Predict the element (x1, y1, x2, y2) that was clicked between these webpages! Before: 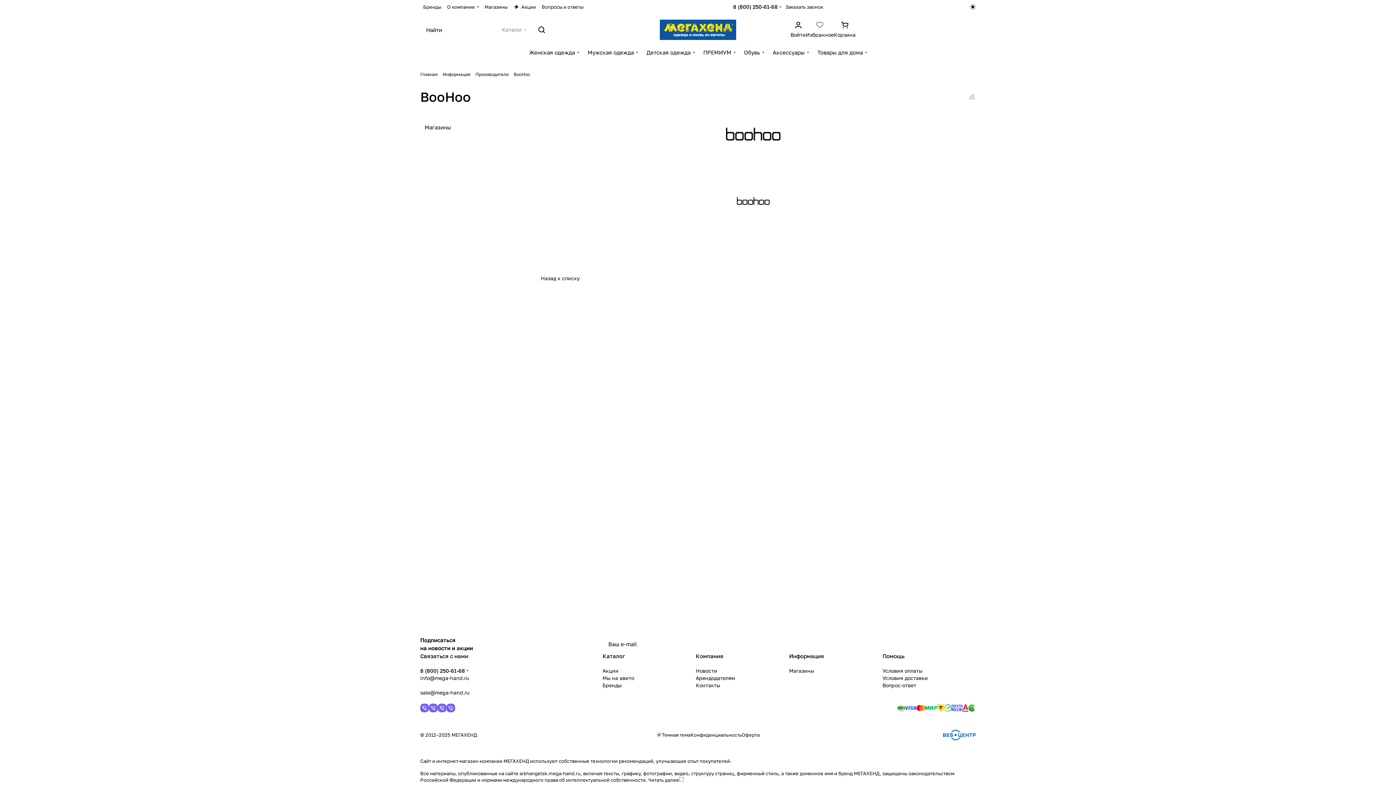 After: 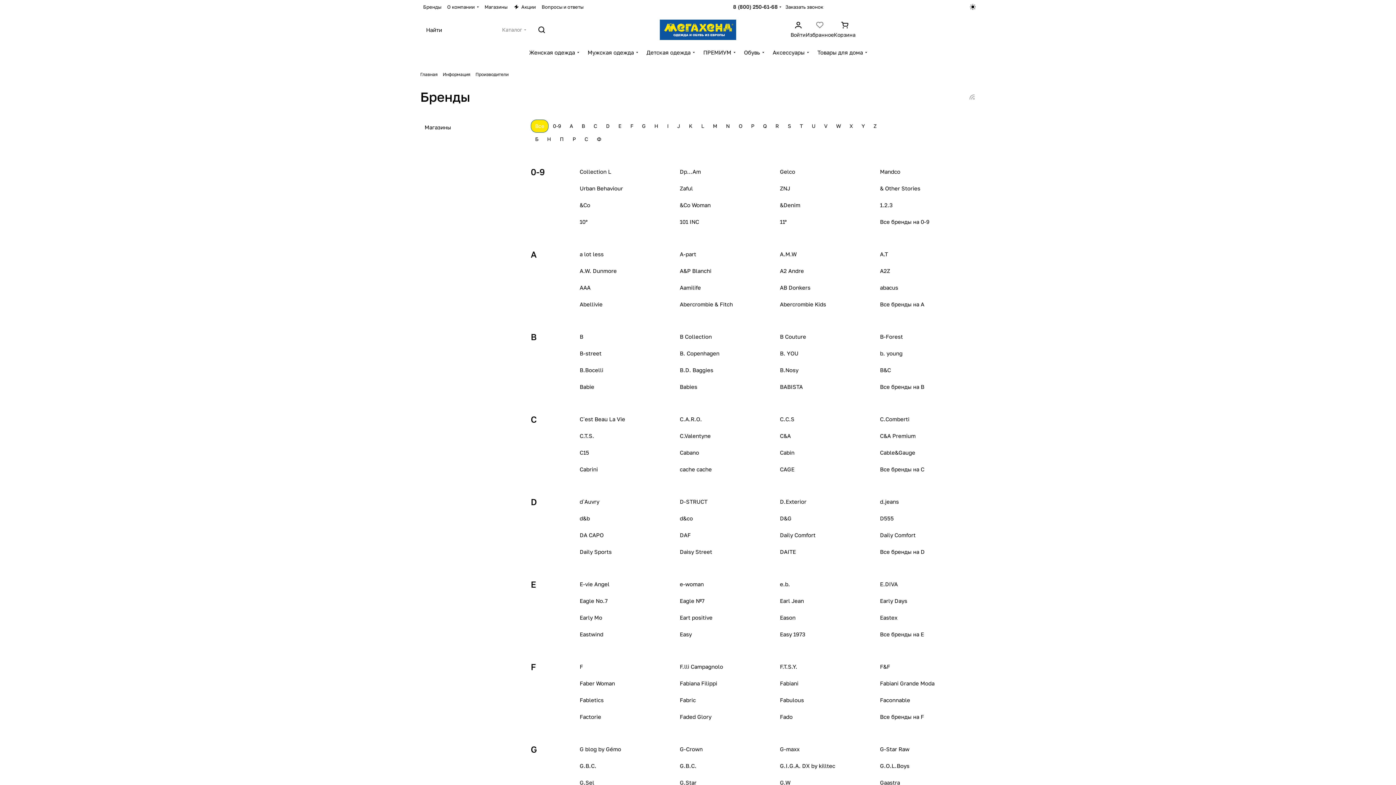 Action: label:  Назад к списку bbox: (530, 273, 580, 282)